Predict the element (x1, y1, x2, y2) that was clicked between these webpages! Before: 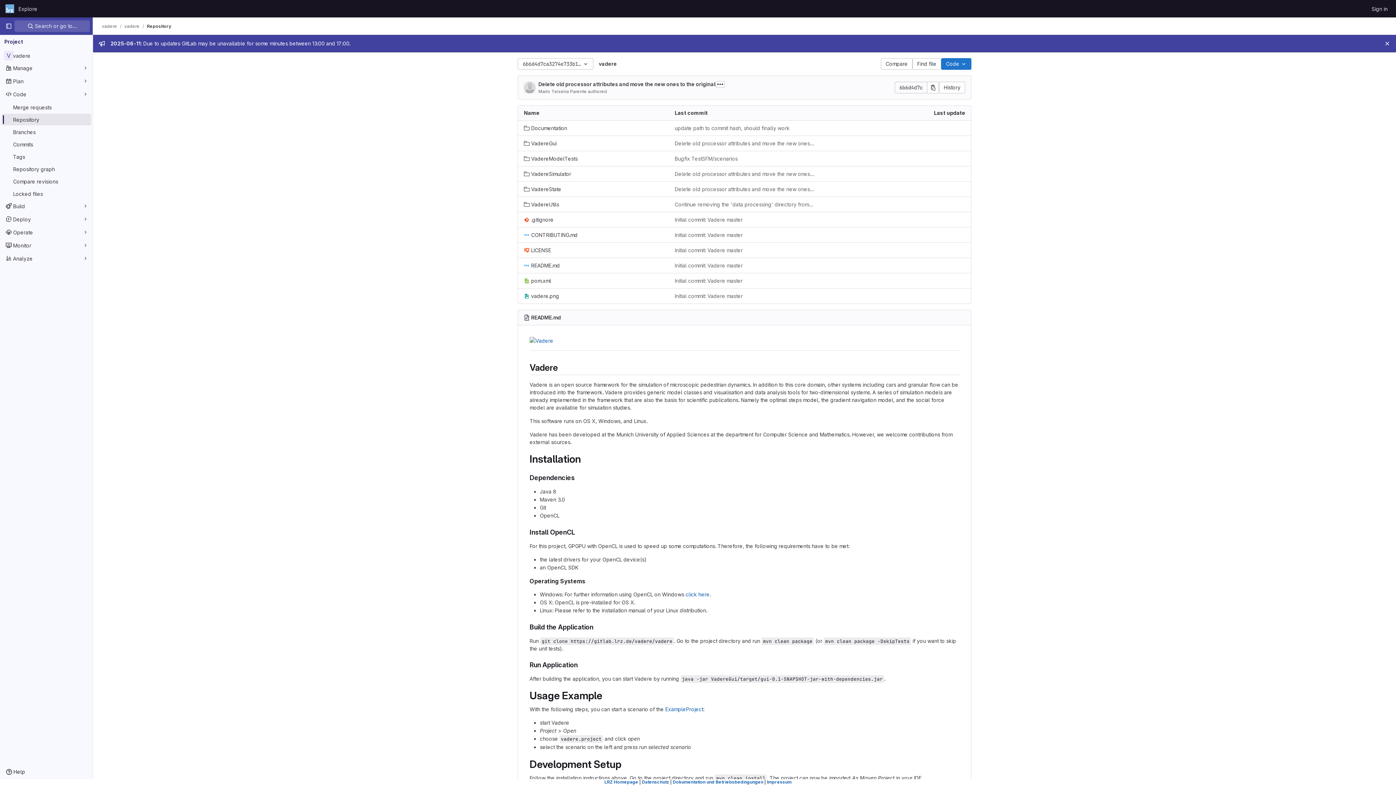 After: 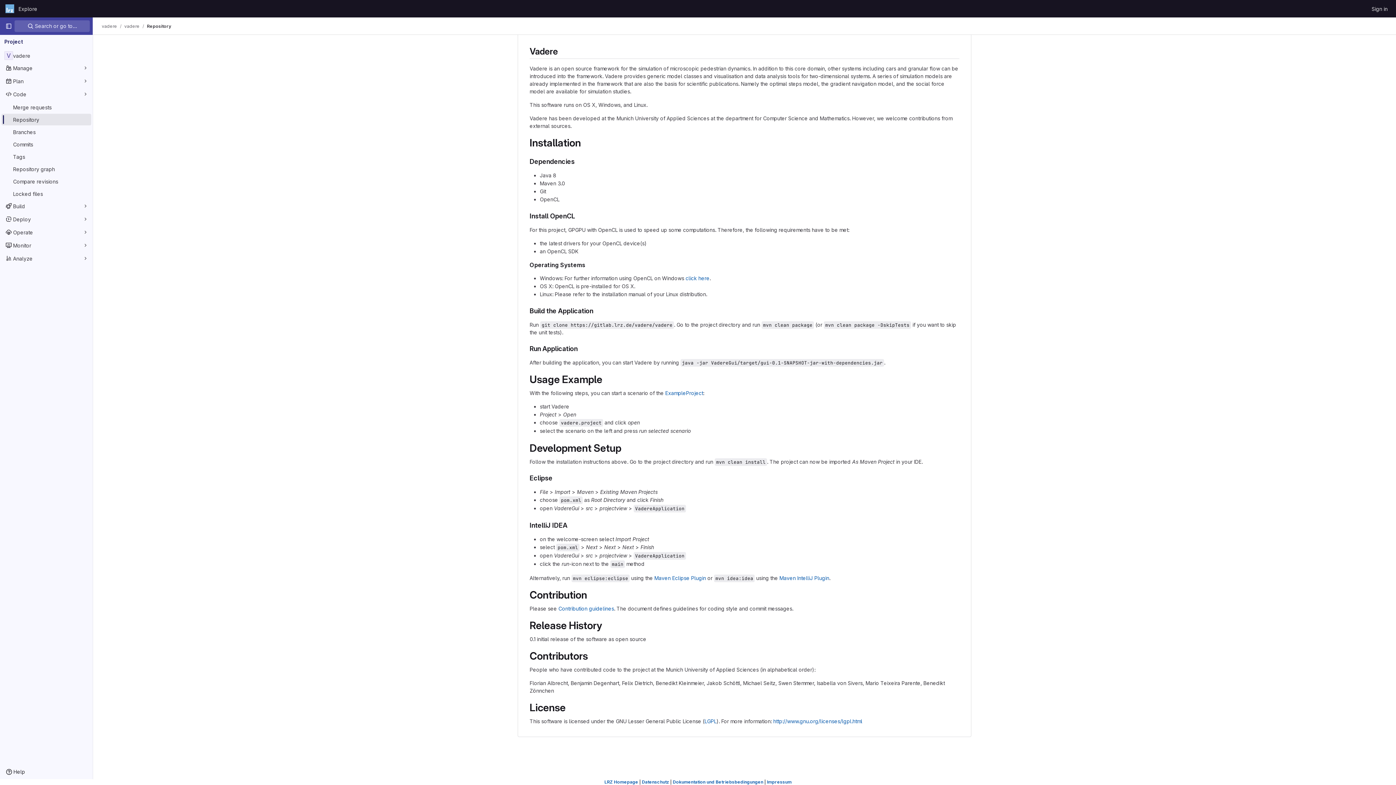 Action: bbox: (522, 758, 529, 770)